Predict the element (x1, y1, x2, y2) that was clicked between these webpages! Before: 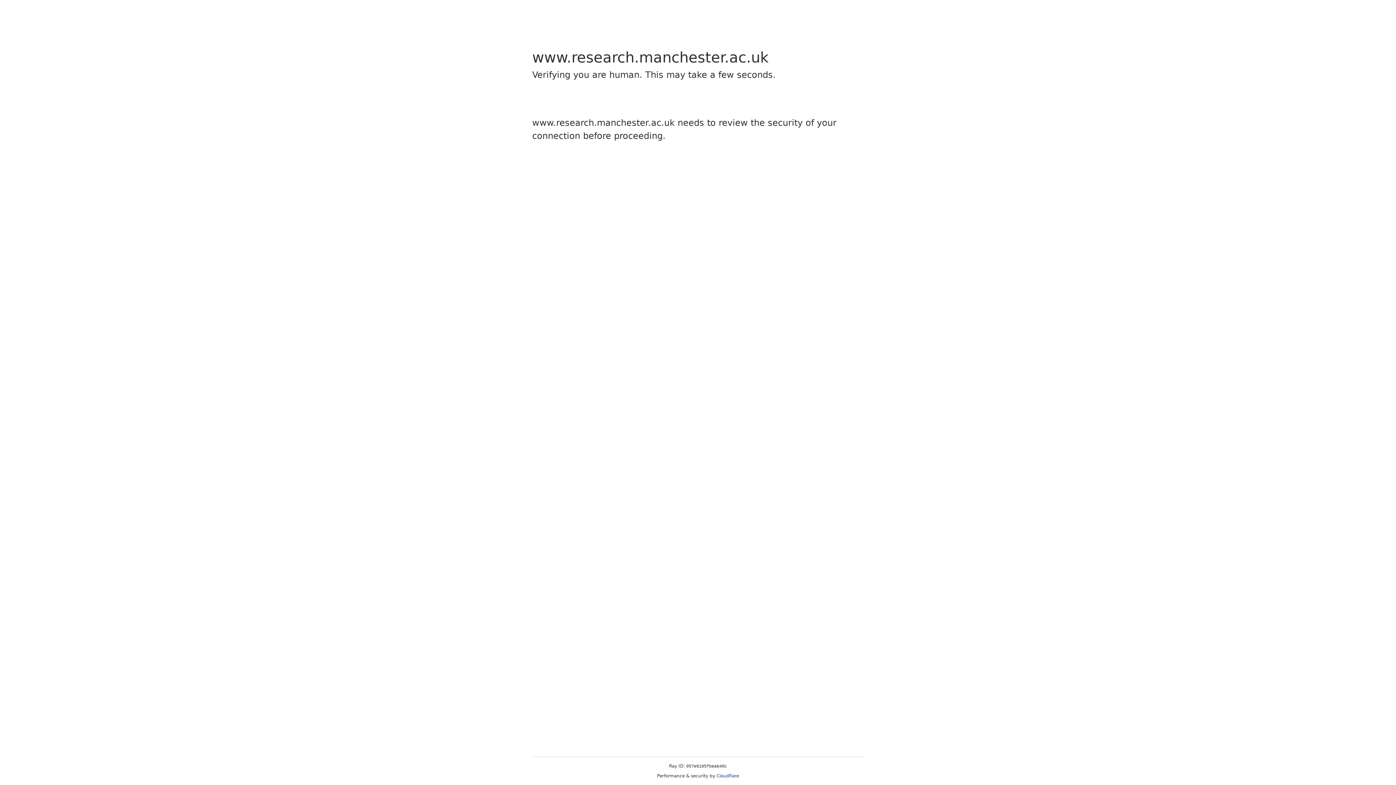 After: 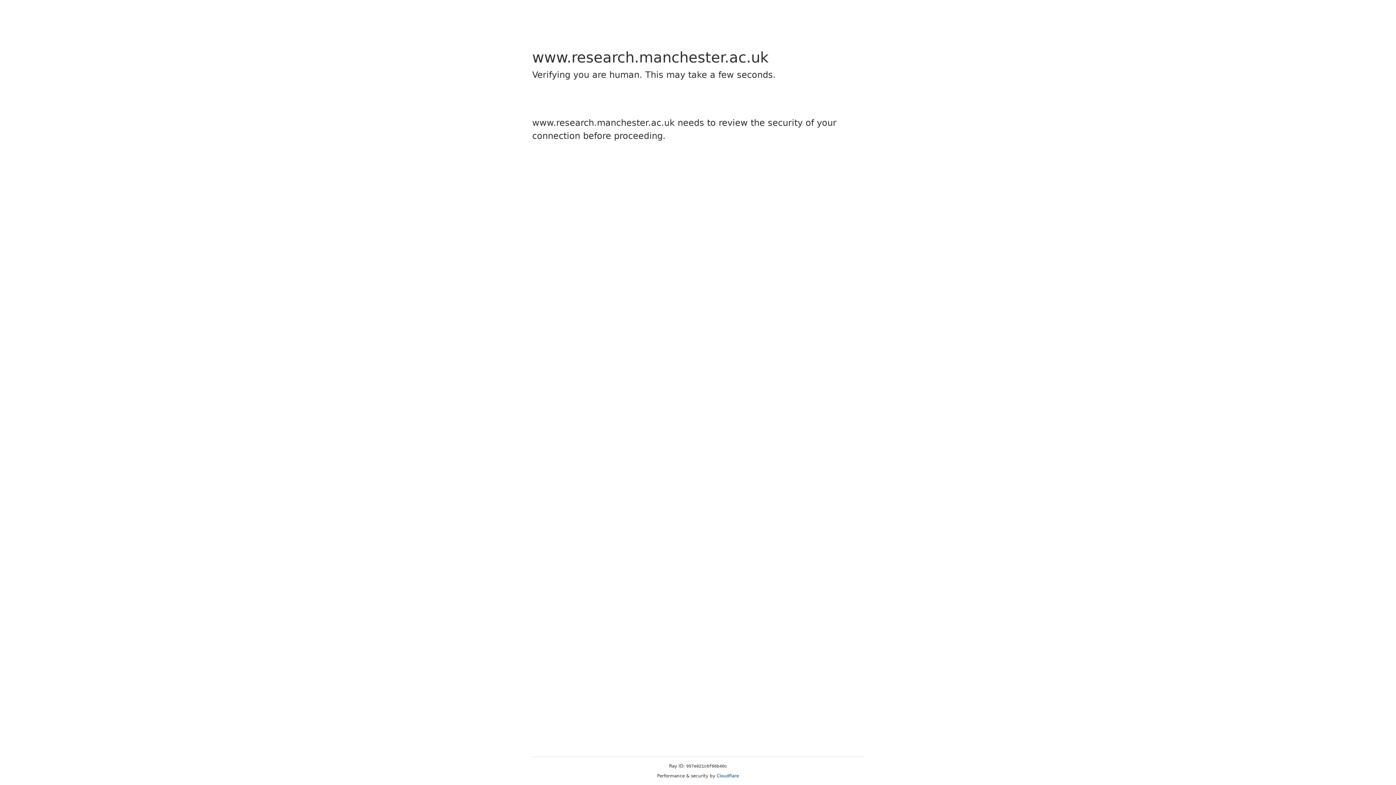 Action: bbox: (716, 773, 739, 778) label: Cloudflare